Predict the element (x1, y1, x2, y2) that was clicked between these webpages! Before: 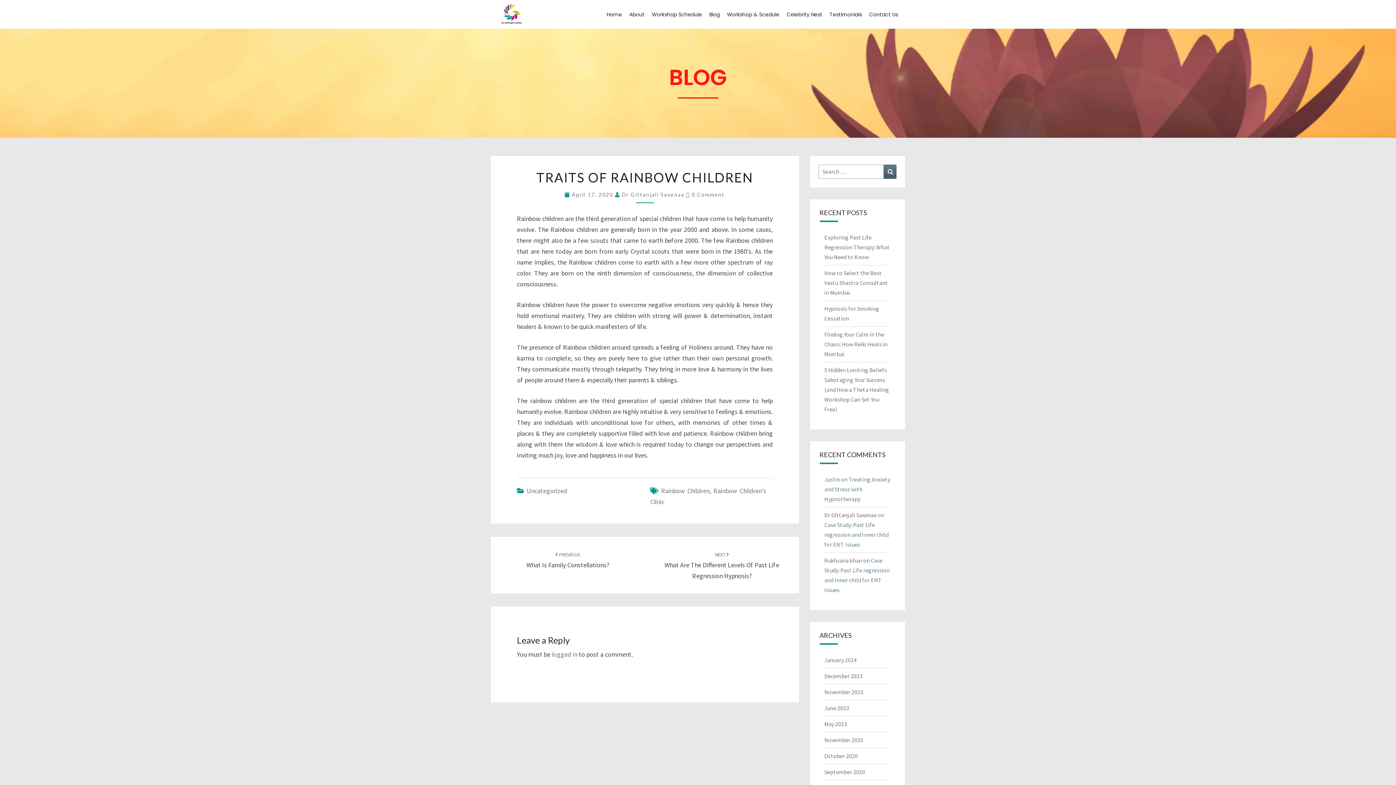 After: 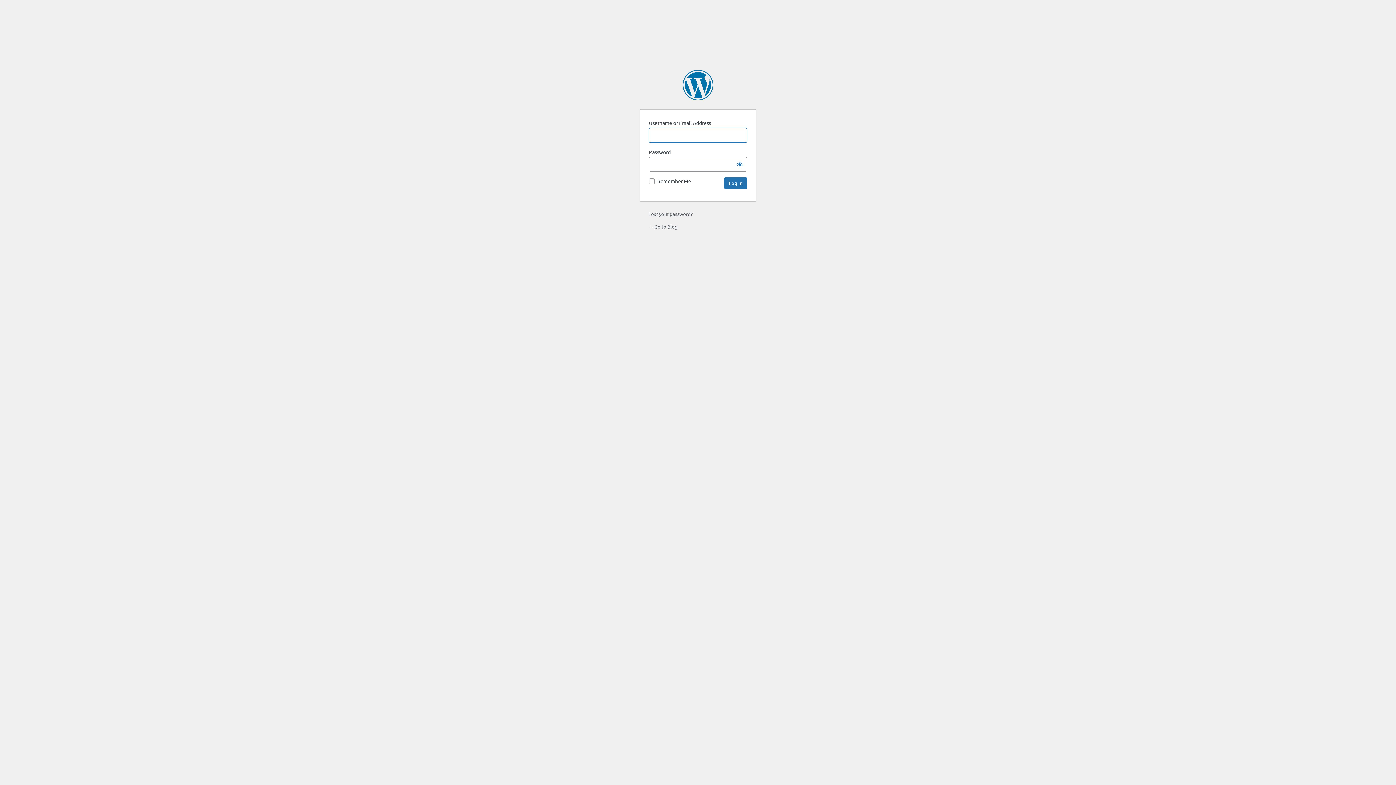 Action: bbox: (552, 650, 577, 659) label: logged in